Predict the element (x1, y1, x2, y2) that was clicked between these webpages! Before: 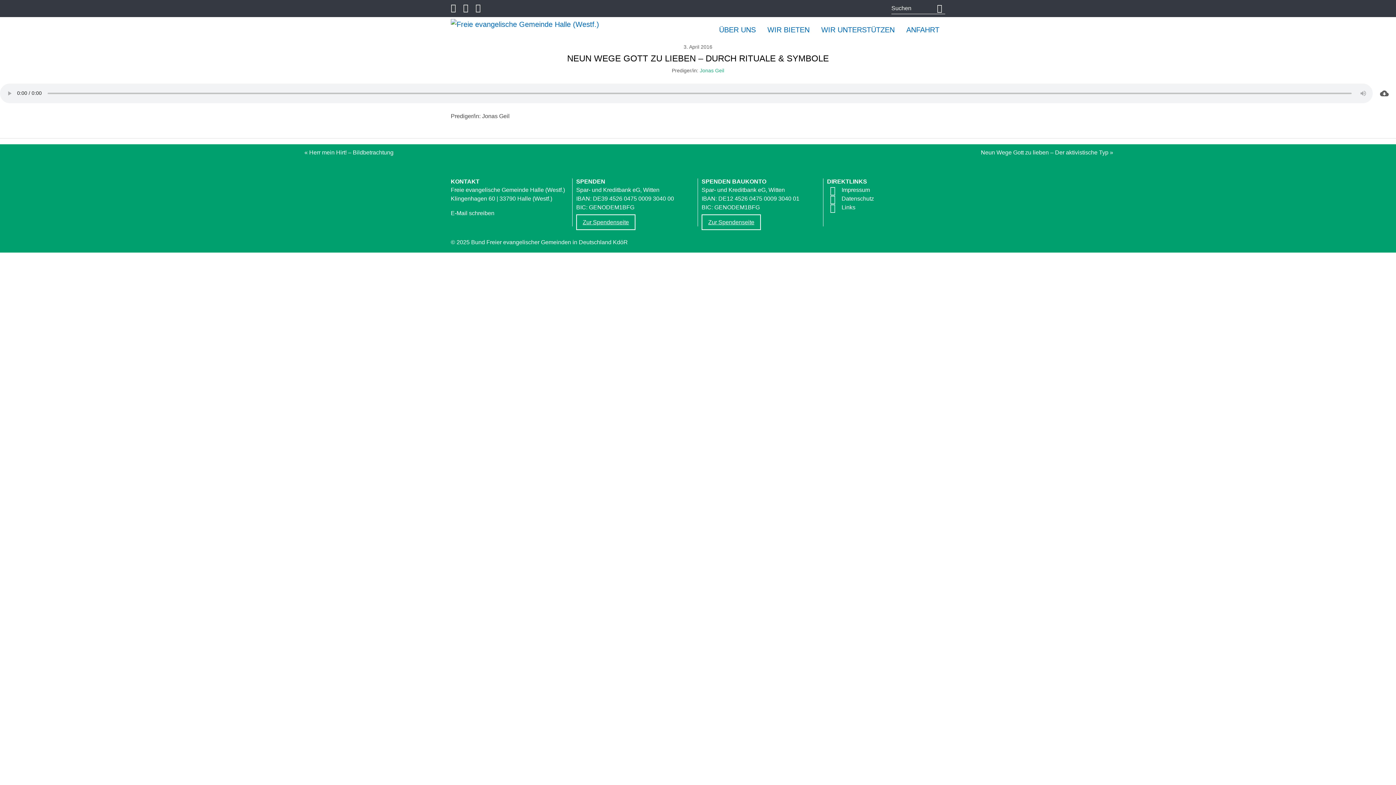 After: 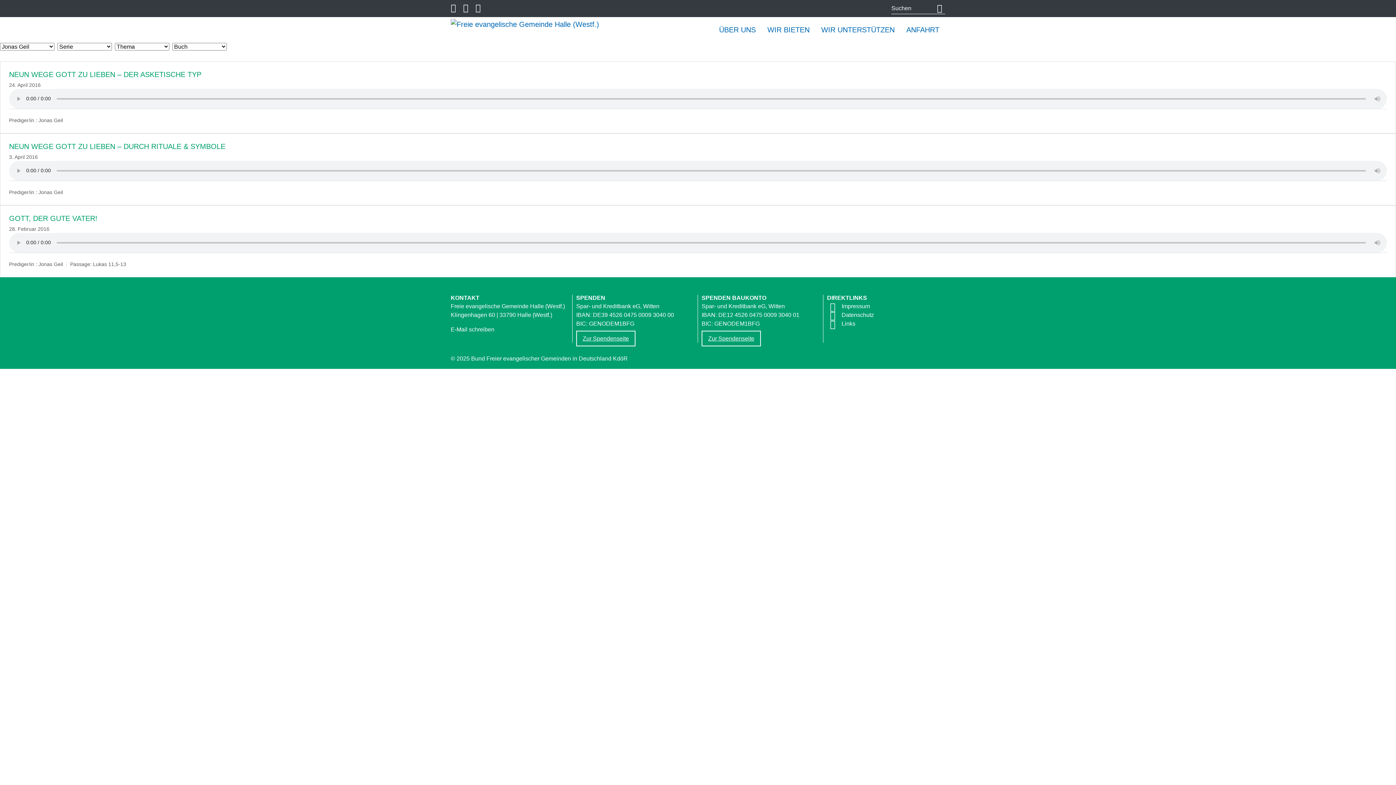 Action: label: Jonas Geil bbox: (700, 67, 724, 73)